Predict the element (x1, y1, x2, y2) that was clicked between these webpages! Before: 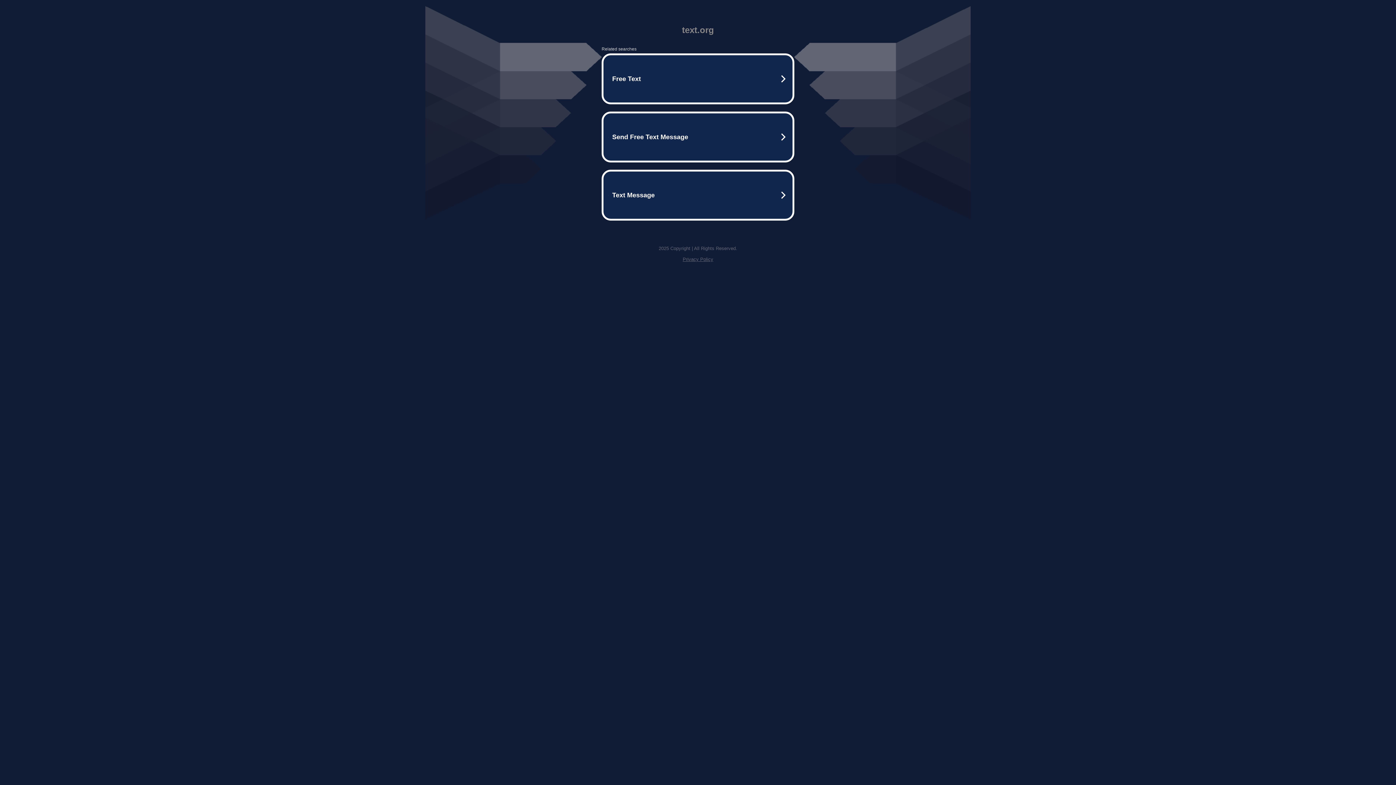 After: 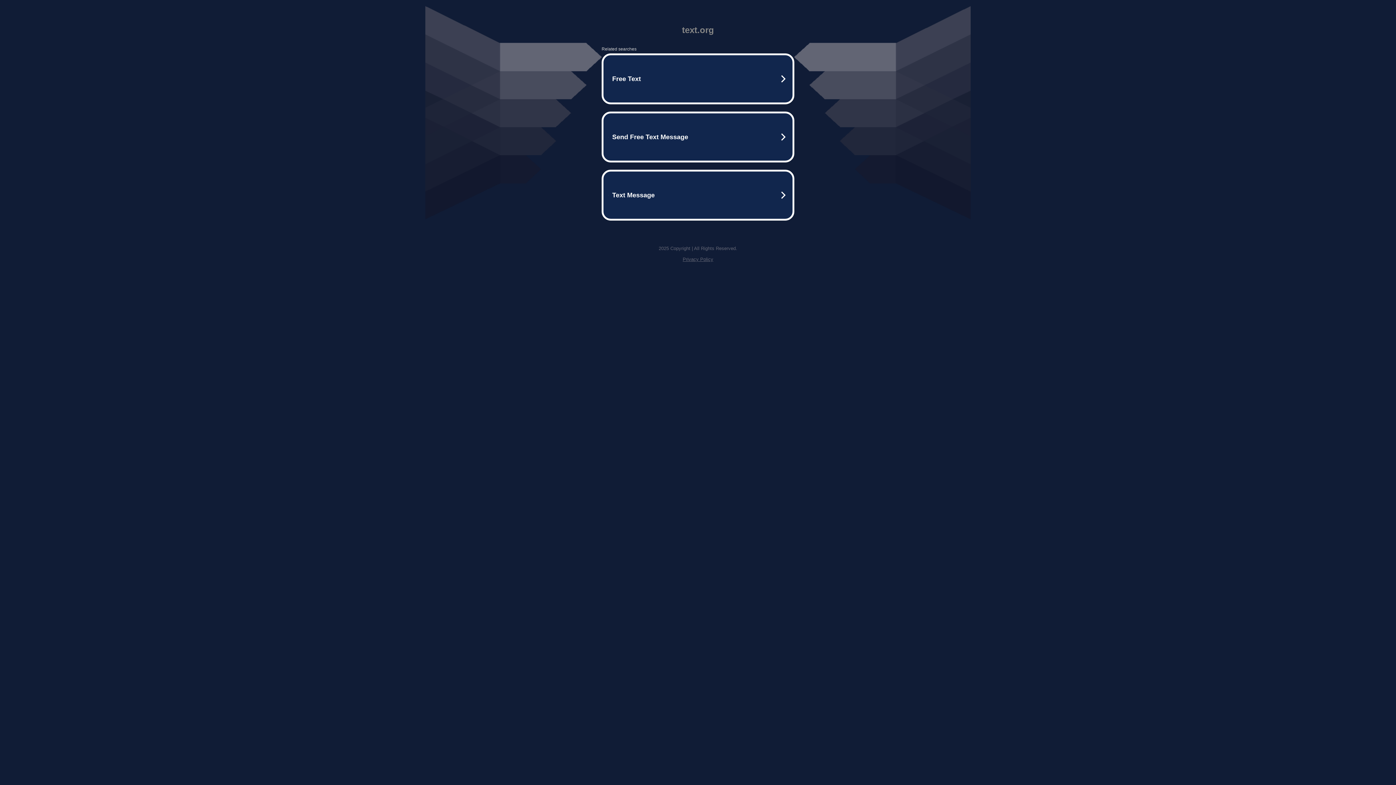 Action: label: Privacy Policy bbox: (682, 256, 713, 262)